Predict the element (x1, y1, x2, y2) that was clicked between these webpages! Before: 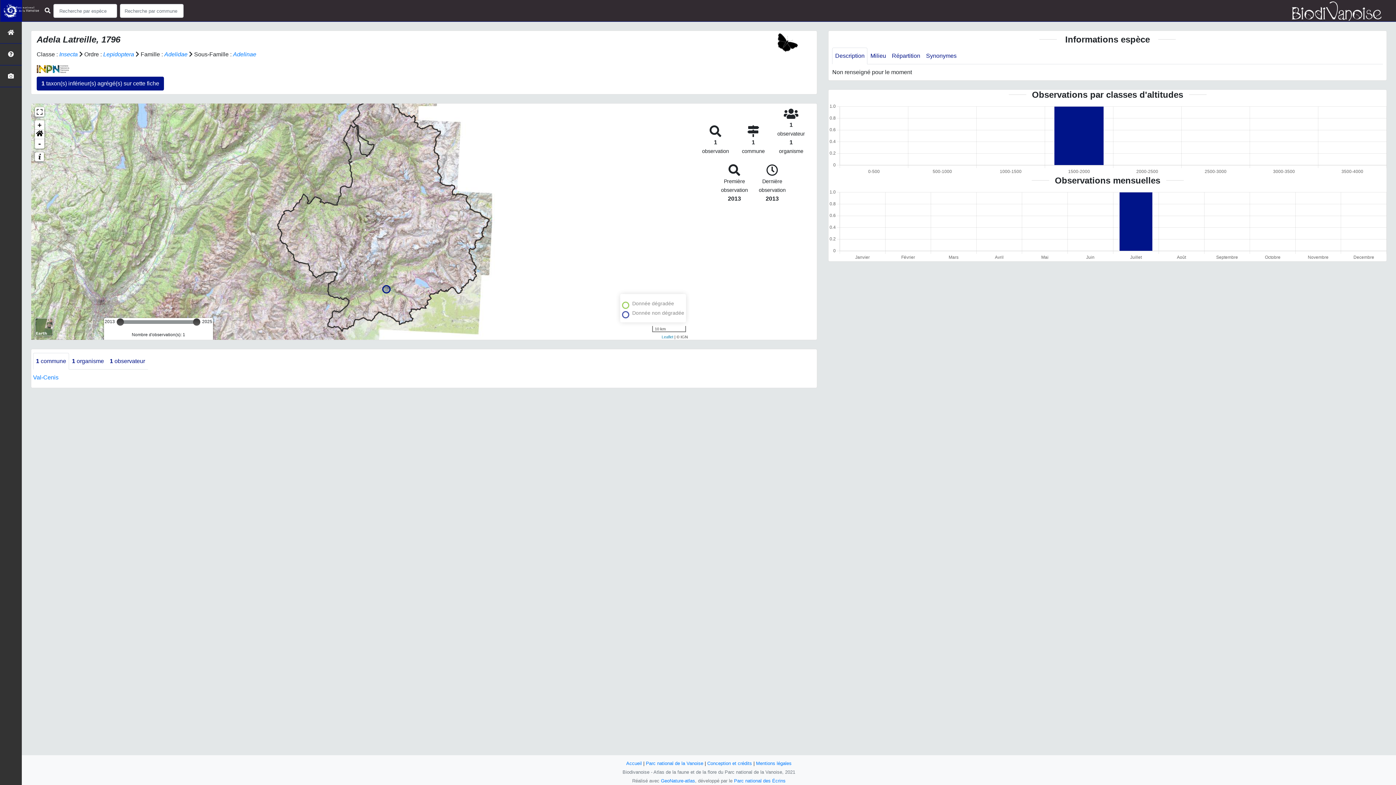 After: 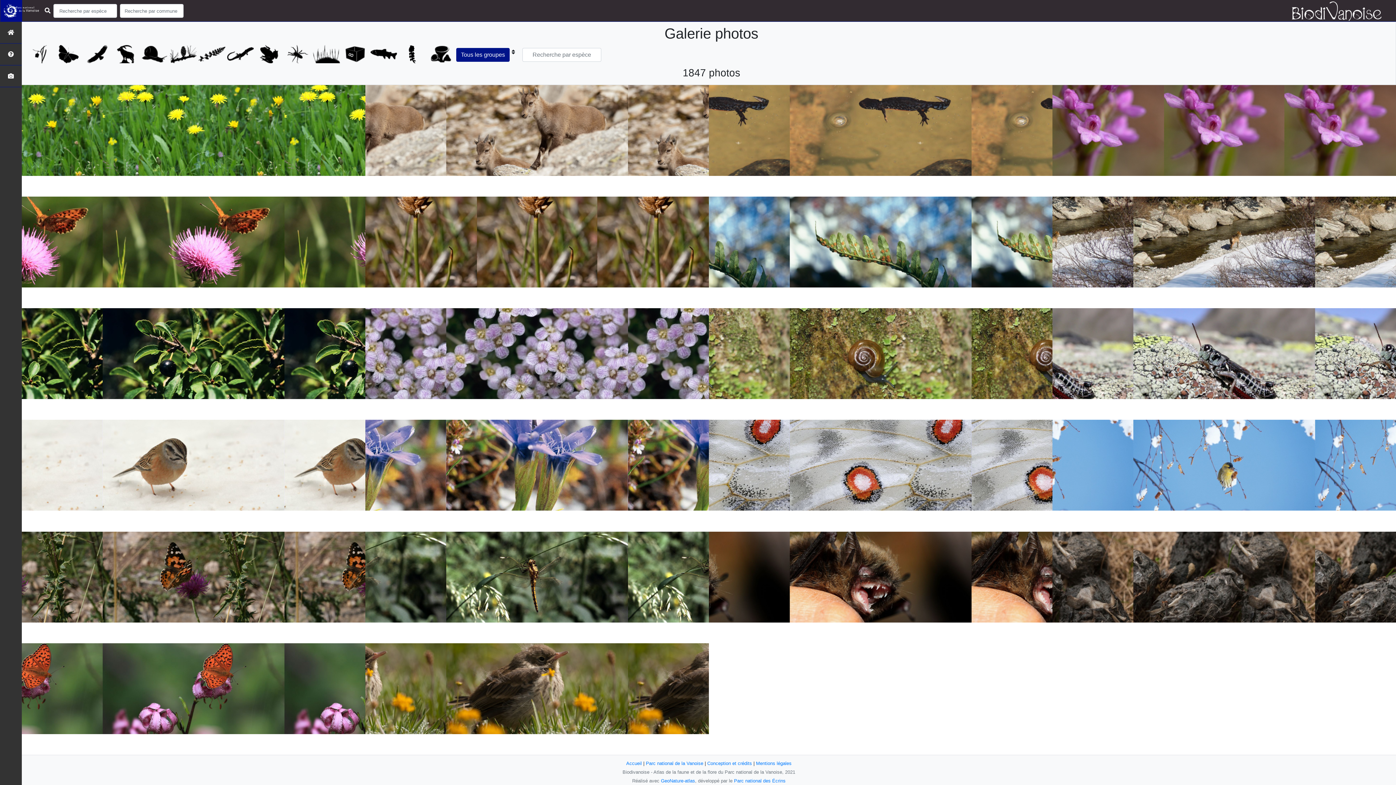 Action: bbox: (0, 65, 21, 87)